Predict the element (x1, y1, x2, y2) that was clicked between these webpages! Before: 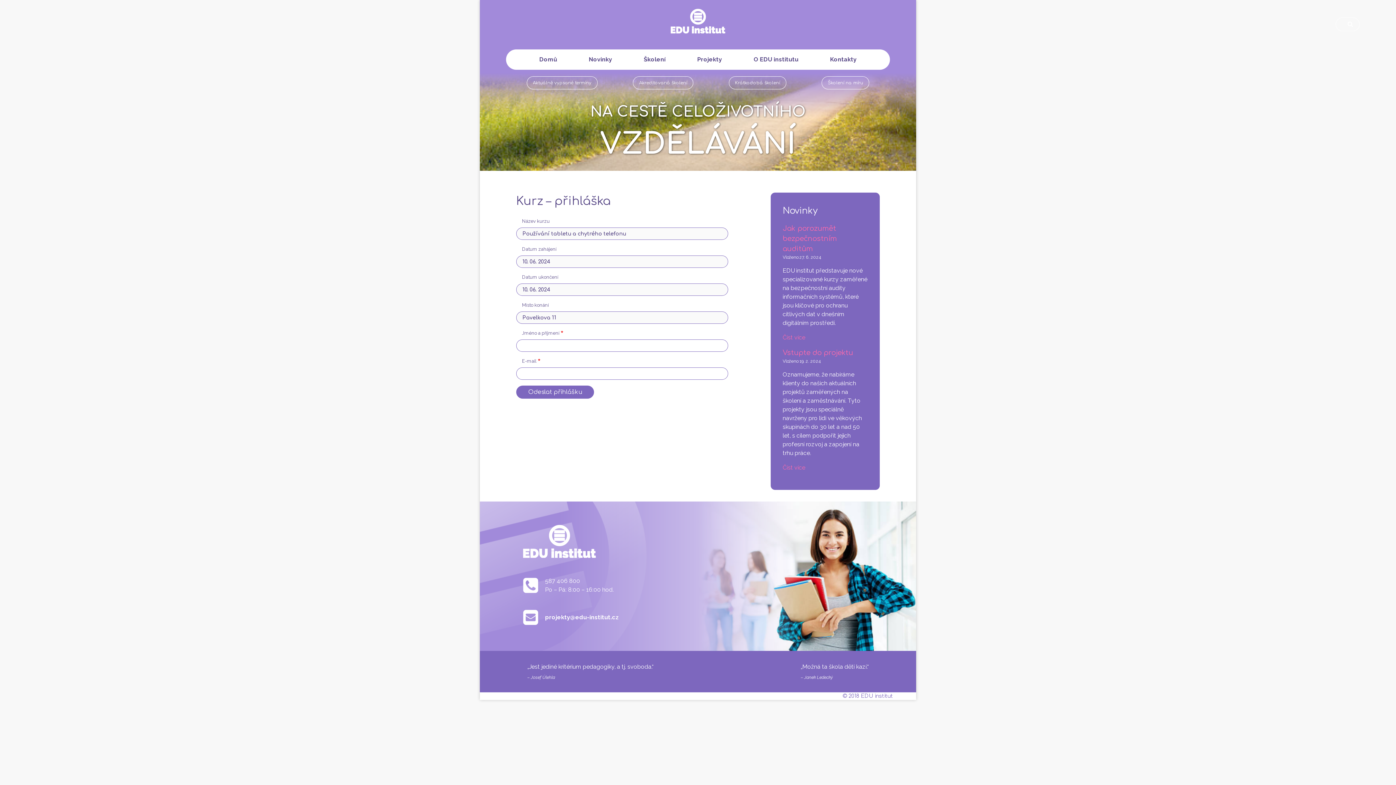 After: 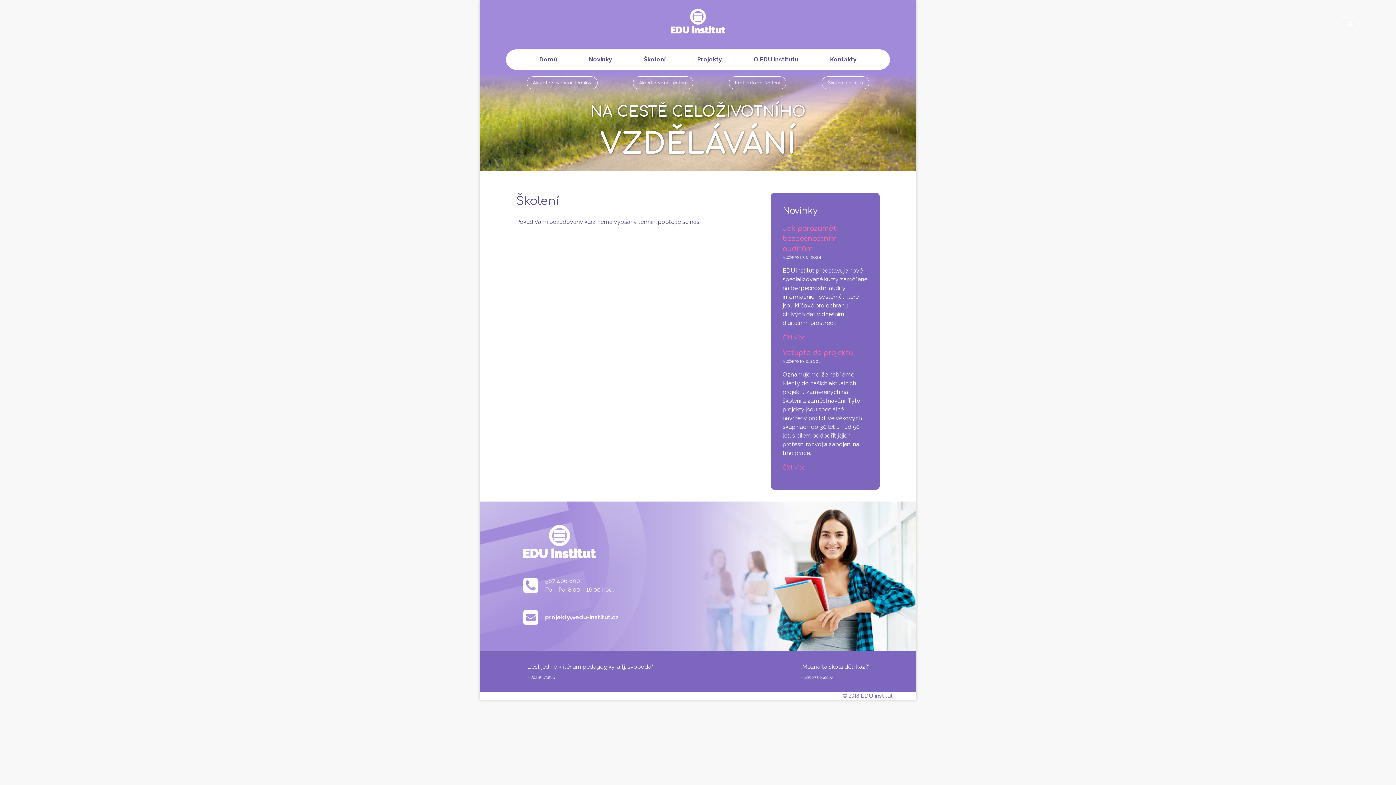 Action: label: Školení bbox: (638, 49, 671, 69)